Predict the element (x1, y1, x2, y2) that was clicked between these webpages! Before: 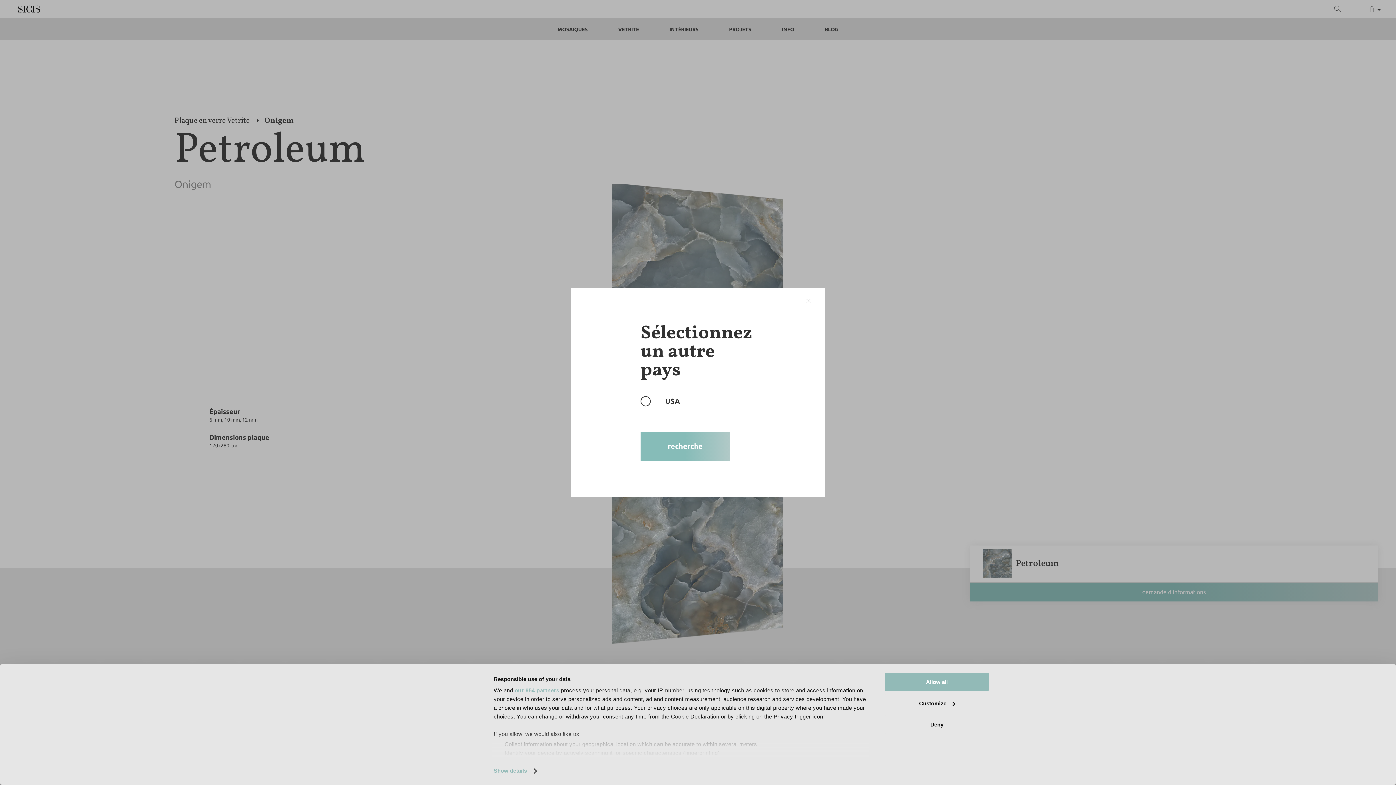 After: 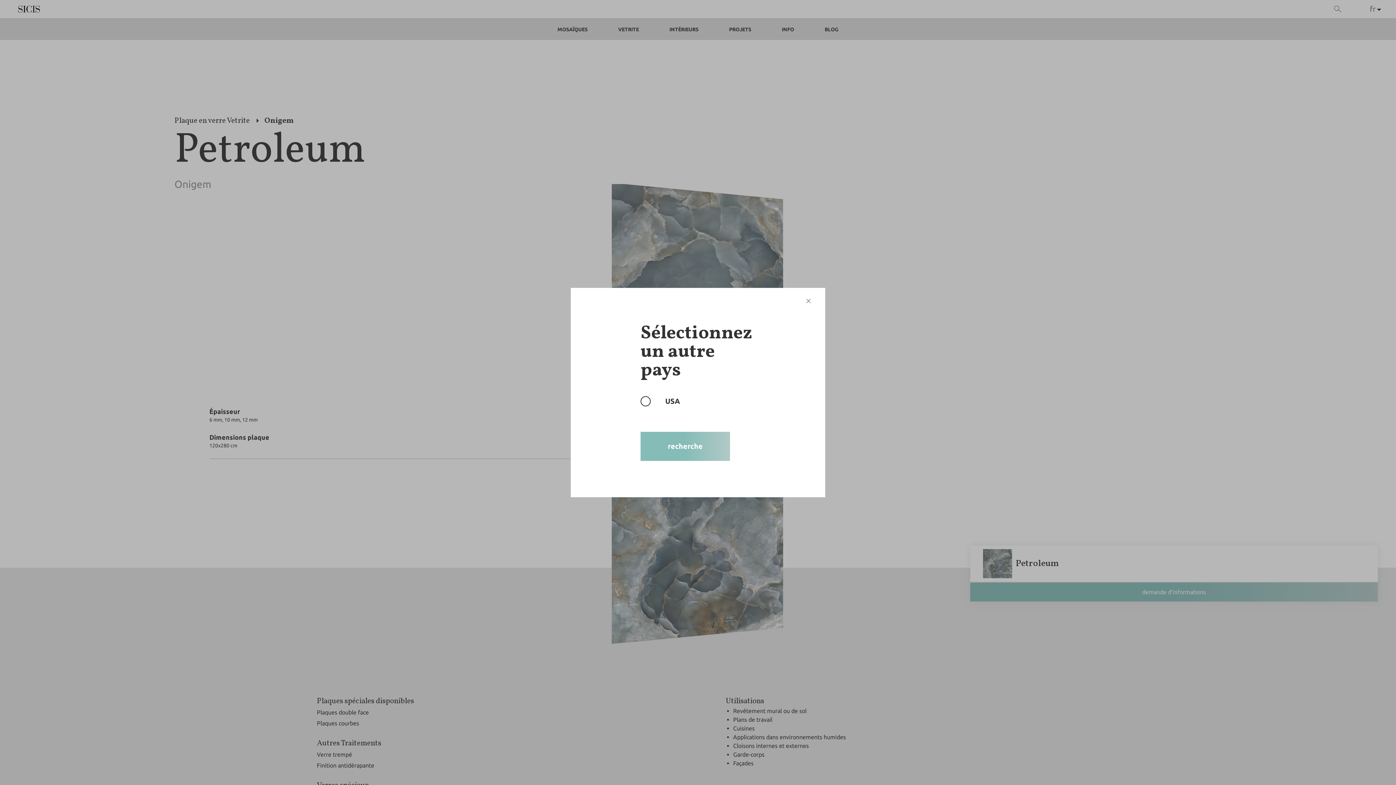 Action: label: Allow all bbox: (885, 673, 989, 691)